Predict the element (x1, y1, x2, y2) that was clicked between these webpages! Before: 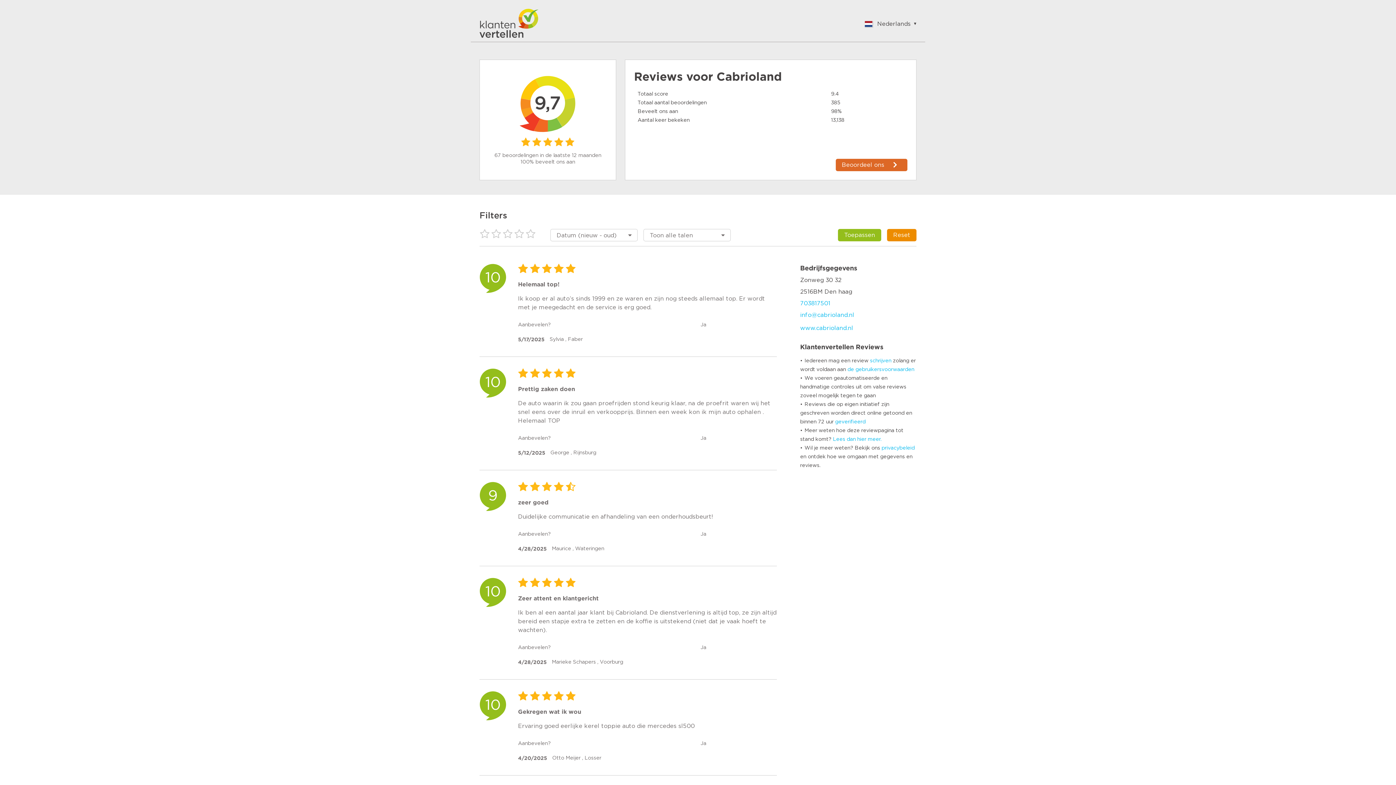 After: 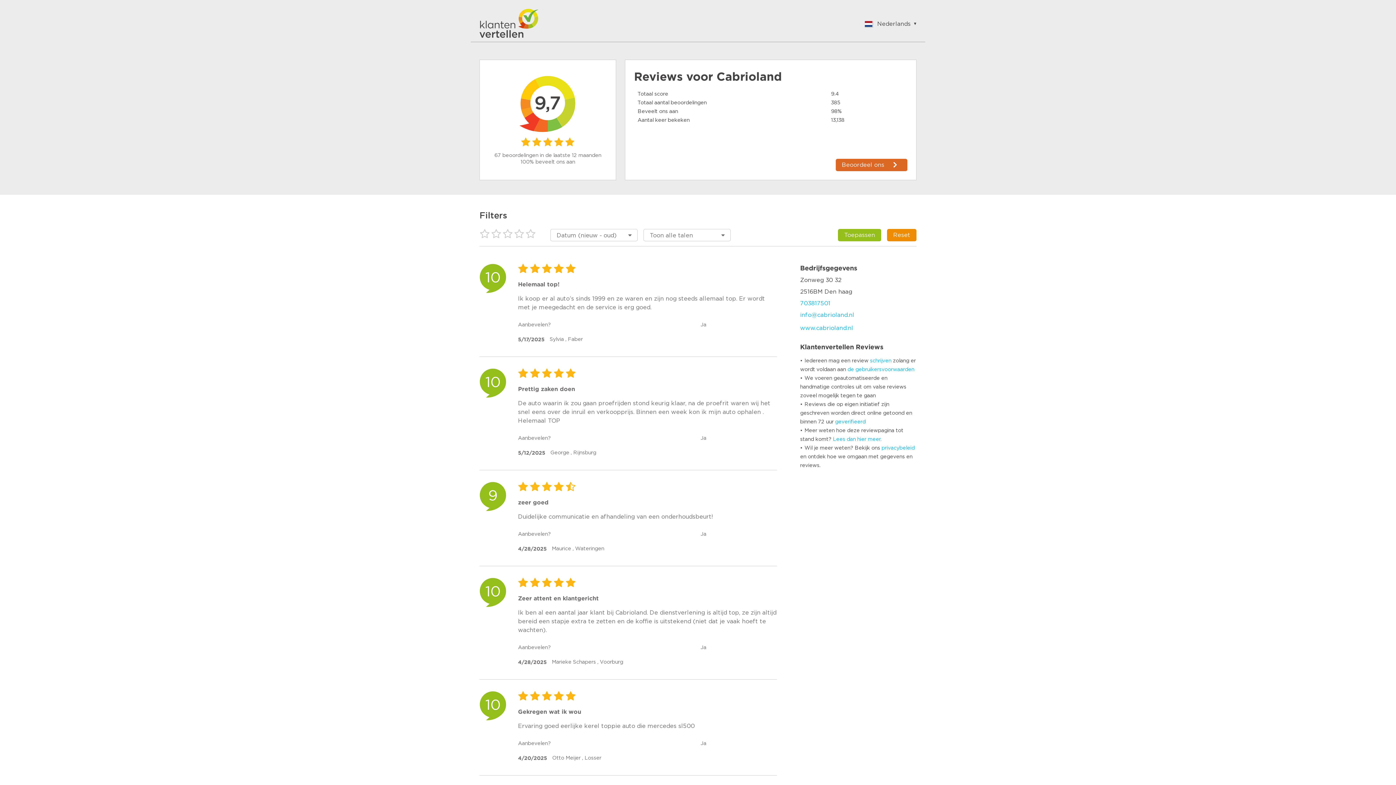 Action: bbox: (833, 437, 881, 442) label: Lees dan hier meer.